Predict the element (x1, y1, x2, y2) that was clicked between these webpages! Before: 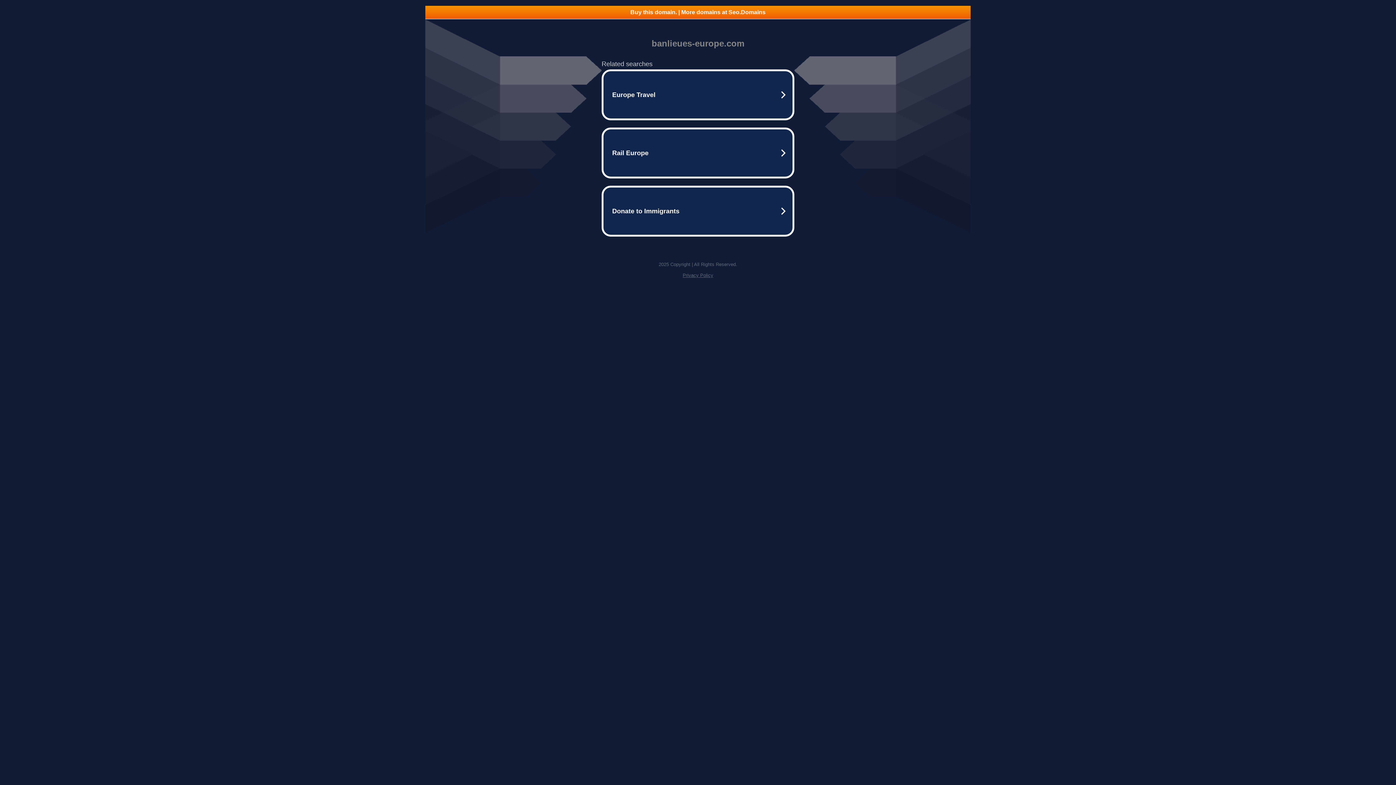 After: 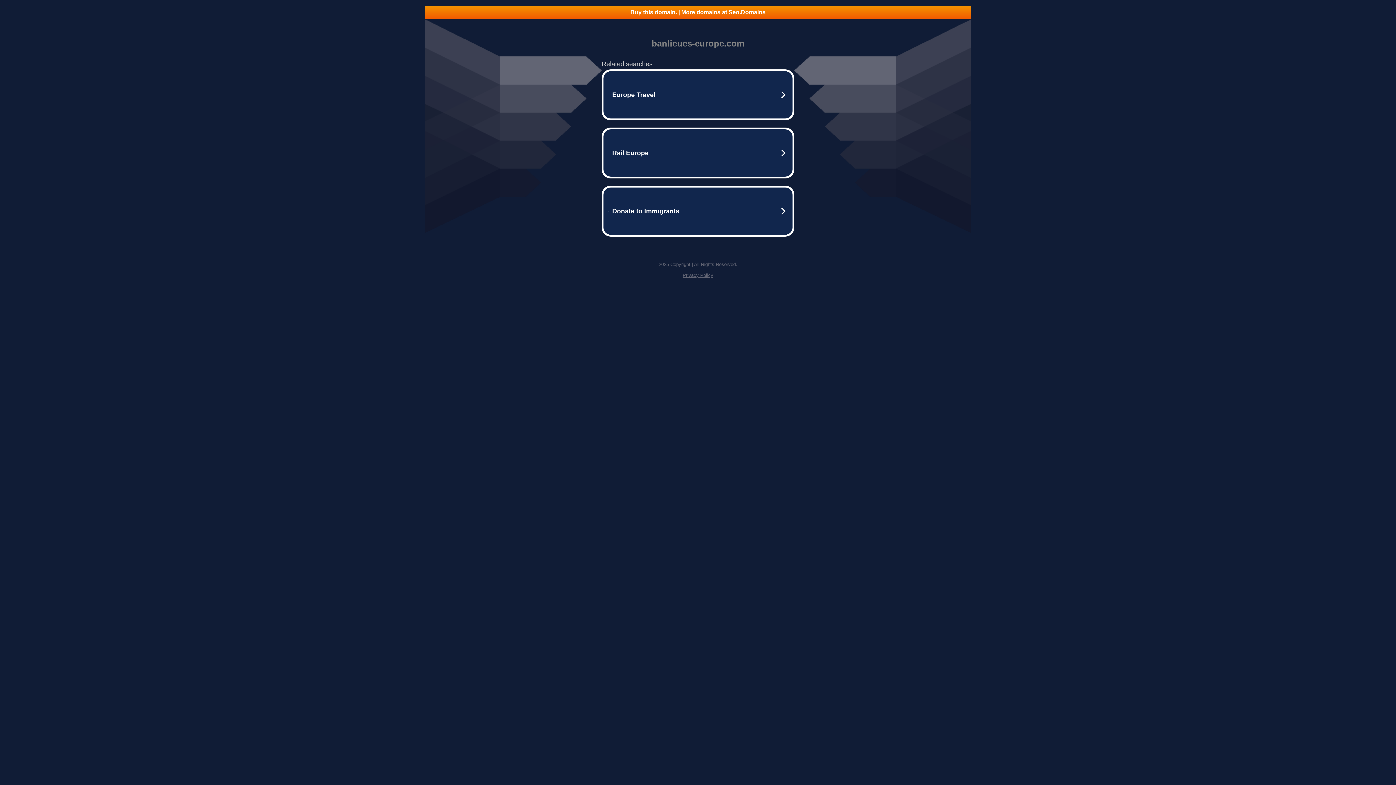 Action: bbox: (425, 5, 970, 18) label: Buy this domain. | More domains at Seo.Domains